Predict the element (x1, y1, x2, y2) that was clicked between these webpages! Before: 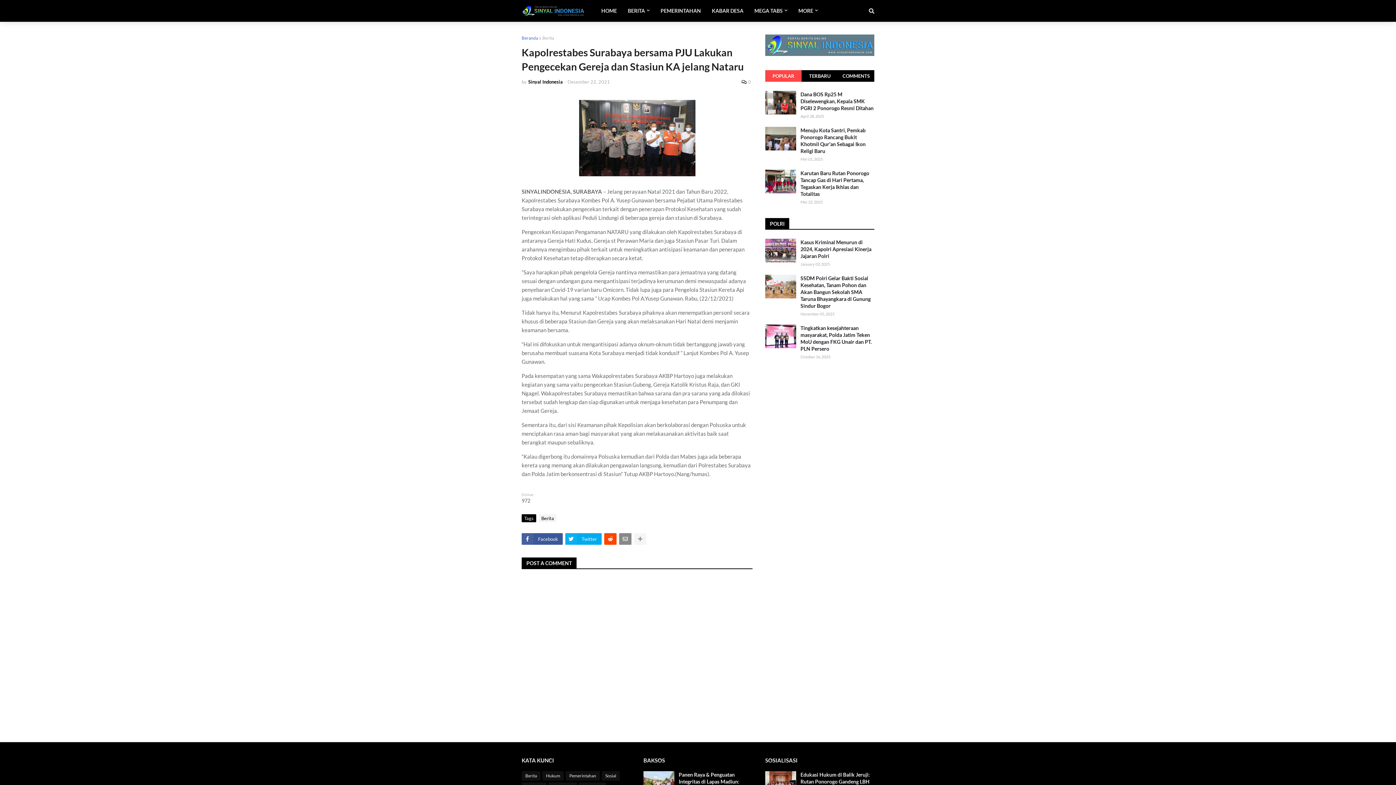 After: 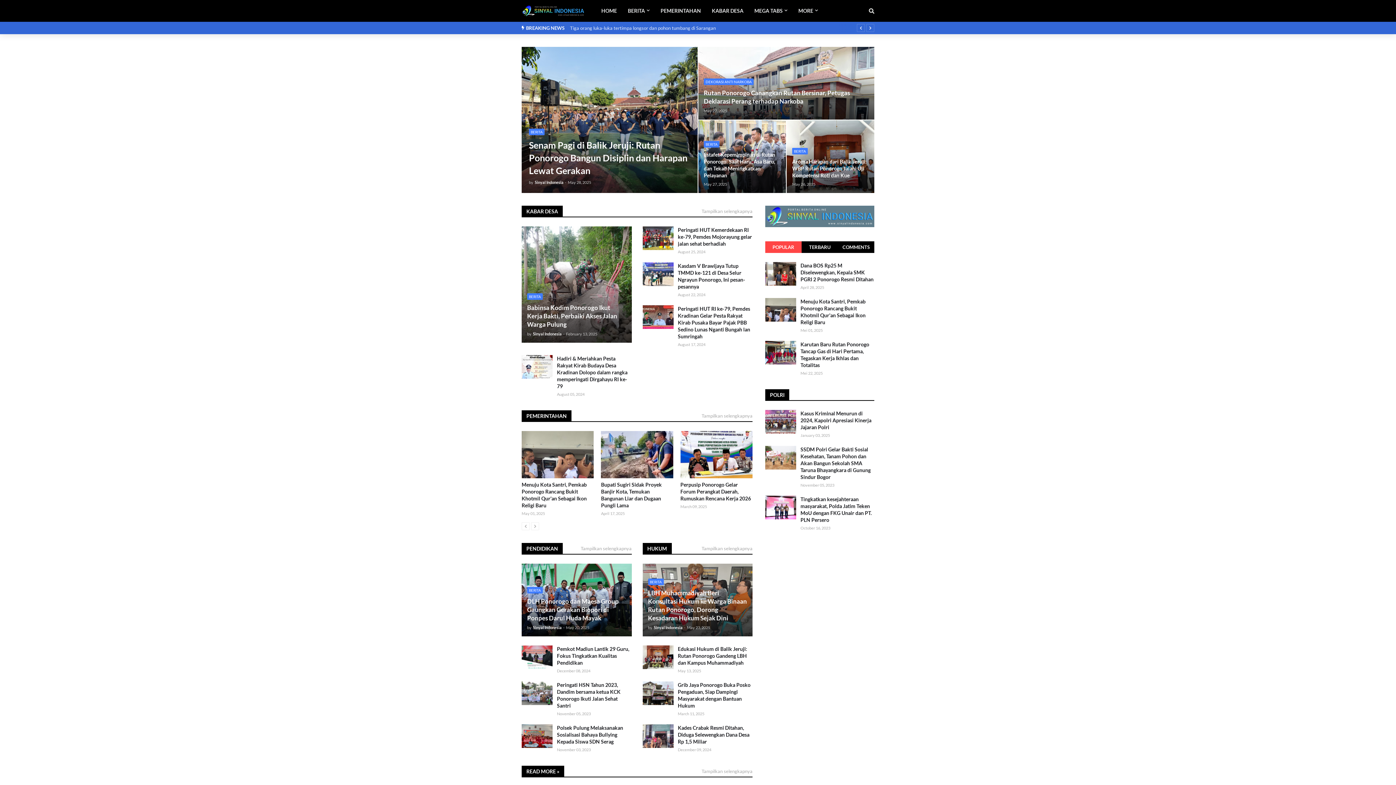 Action: bbox: (521, 34, 538, 41) label: Beranda